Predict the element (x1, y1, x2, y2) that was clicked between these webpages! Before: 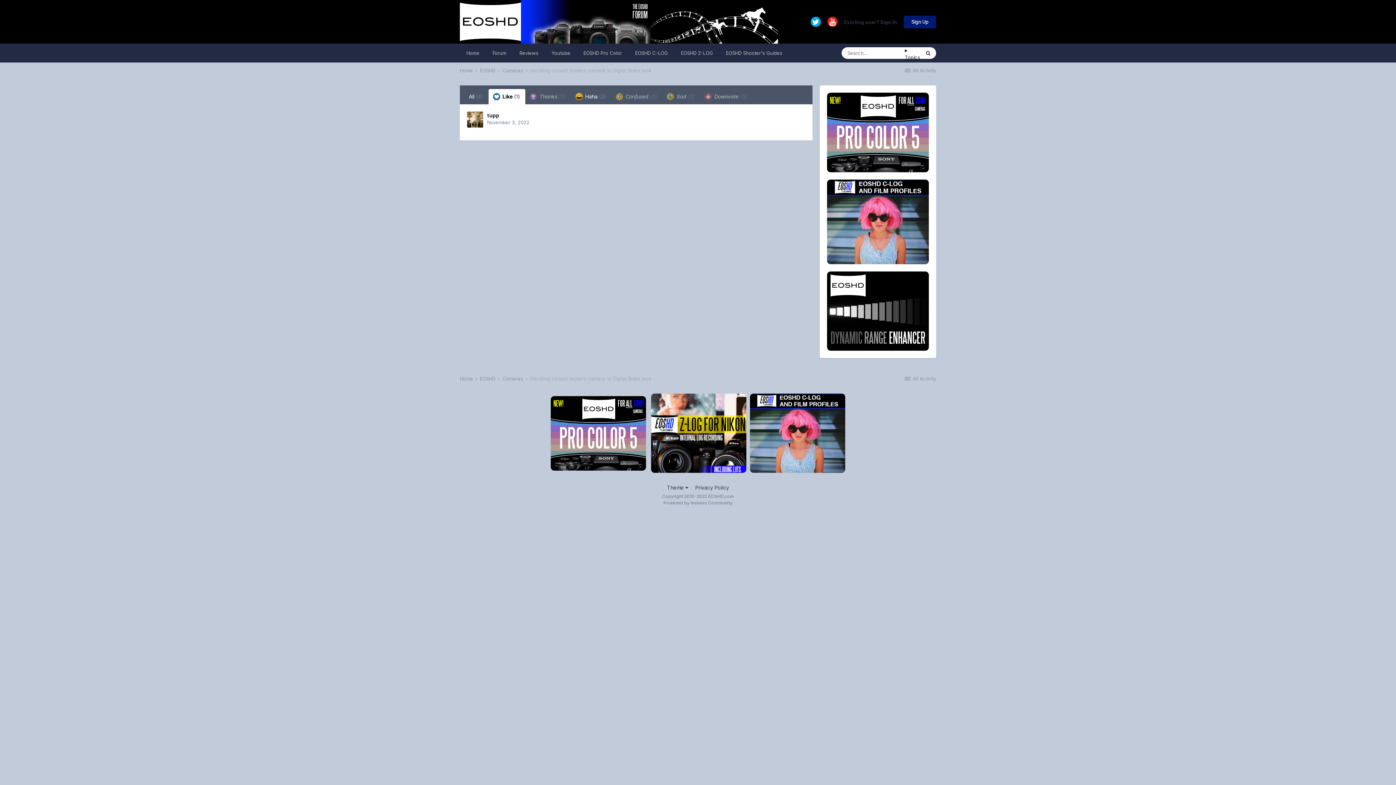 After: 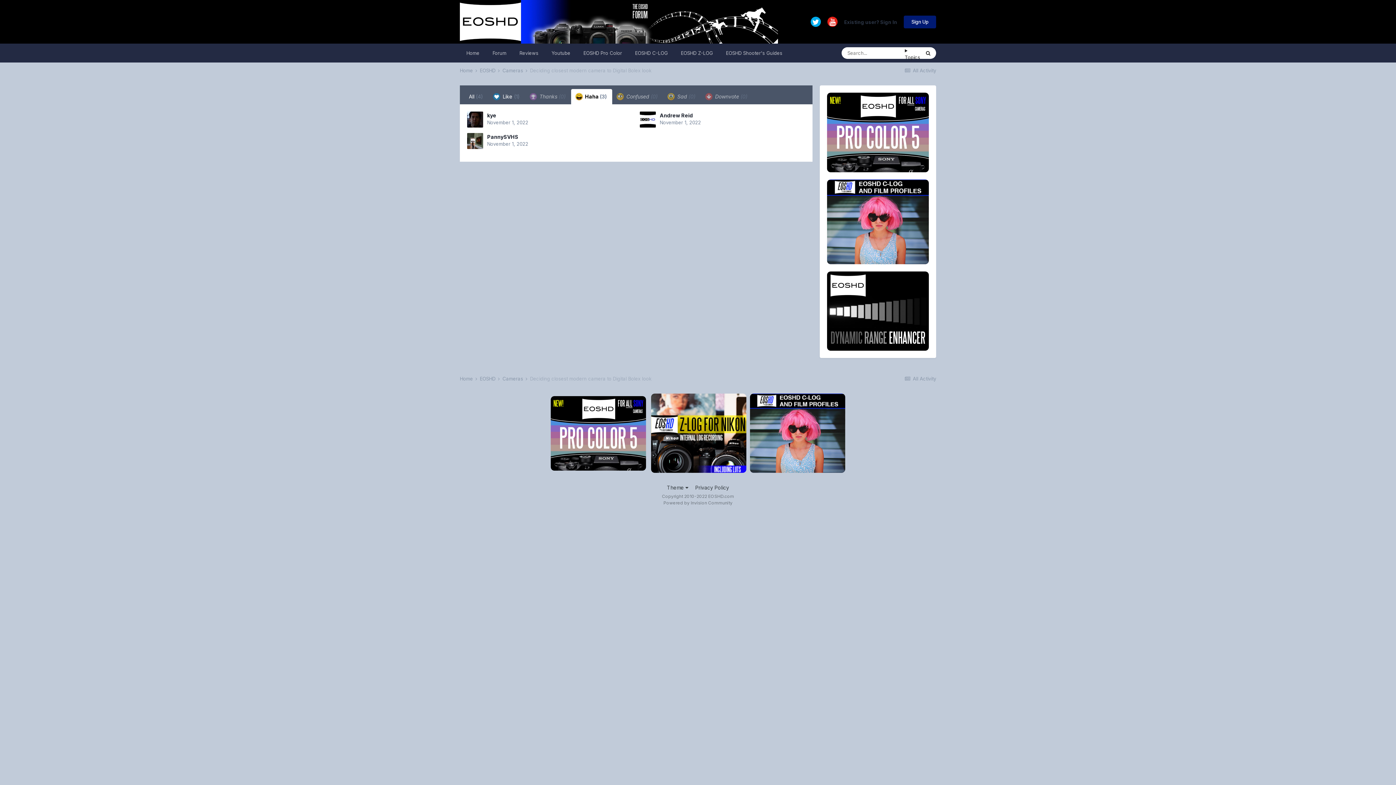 Action: bbox: (571, 89, 611, 104) label:  Haha (3)